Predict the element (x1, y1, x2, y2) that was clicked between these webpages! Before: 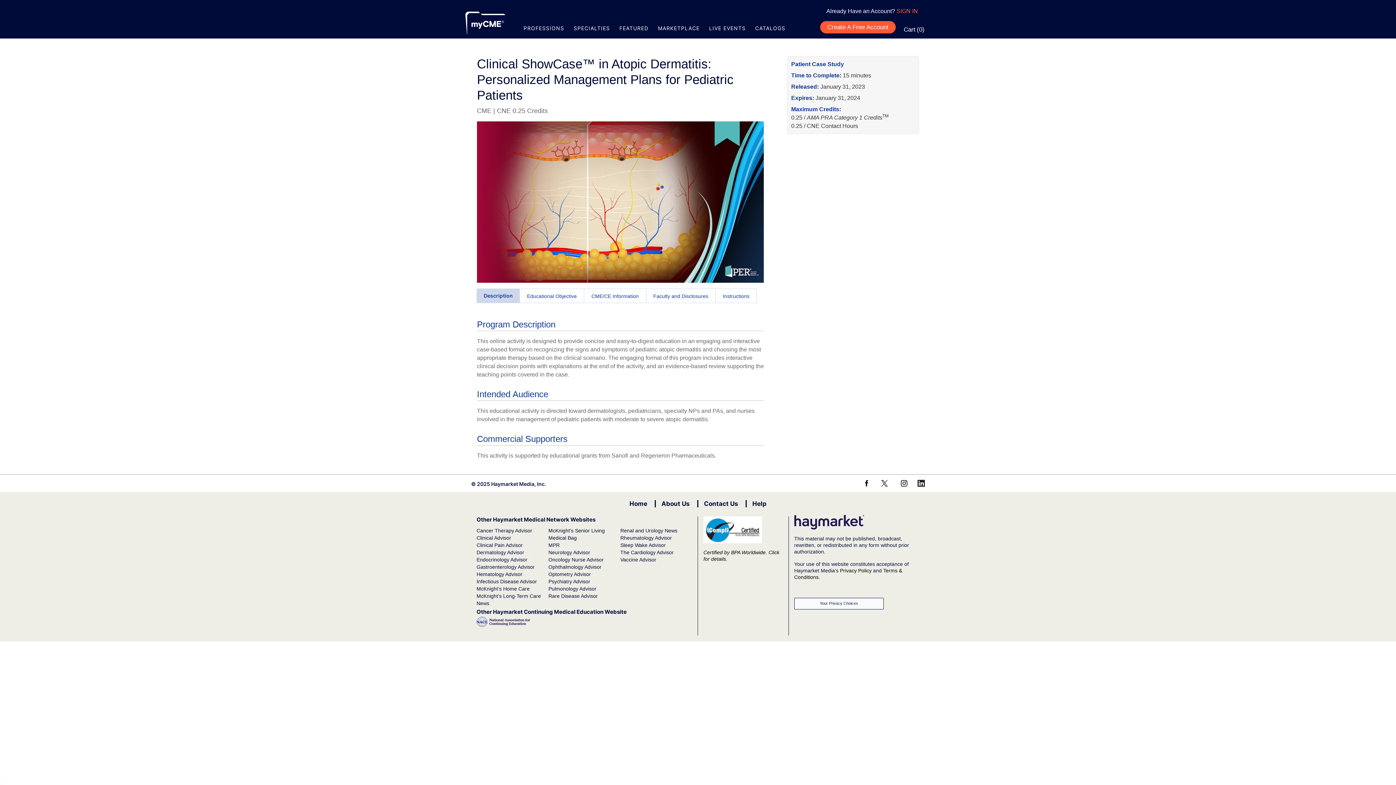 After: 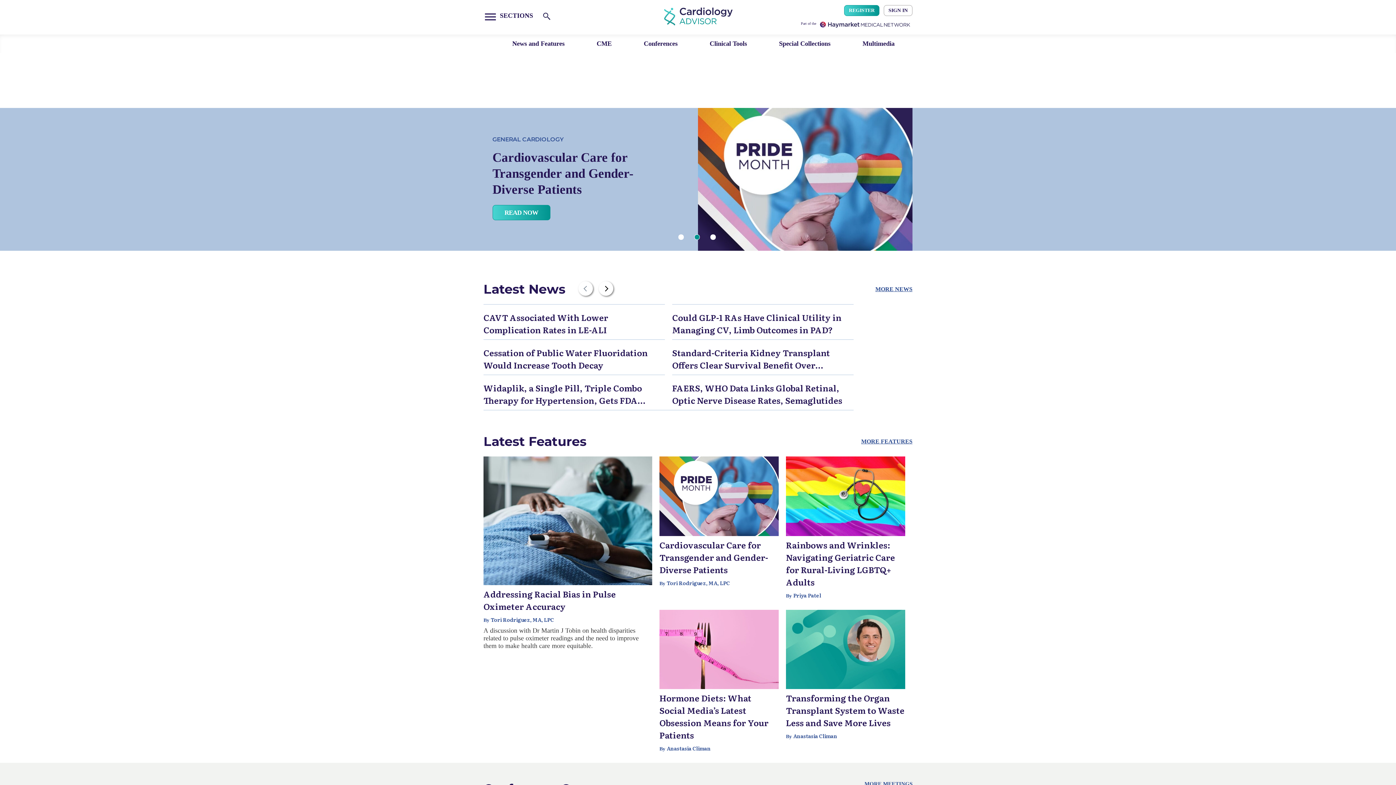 Action: bbox: (620, 549, 673, 555) label: The Cardiology Advisor